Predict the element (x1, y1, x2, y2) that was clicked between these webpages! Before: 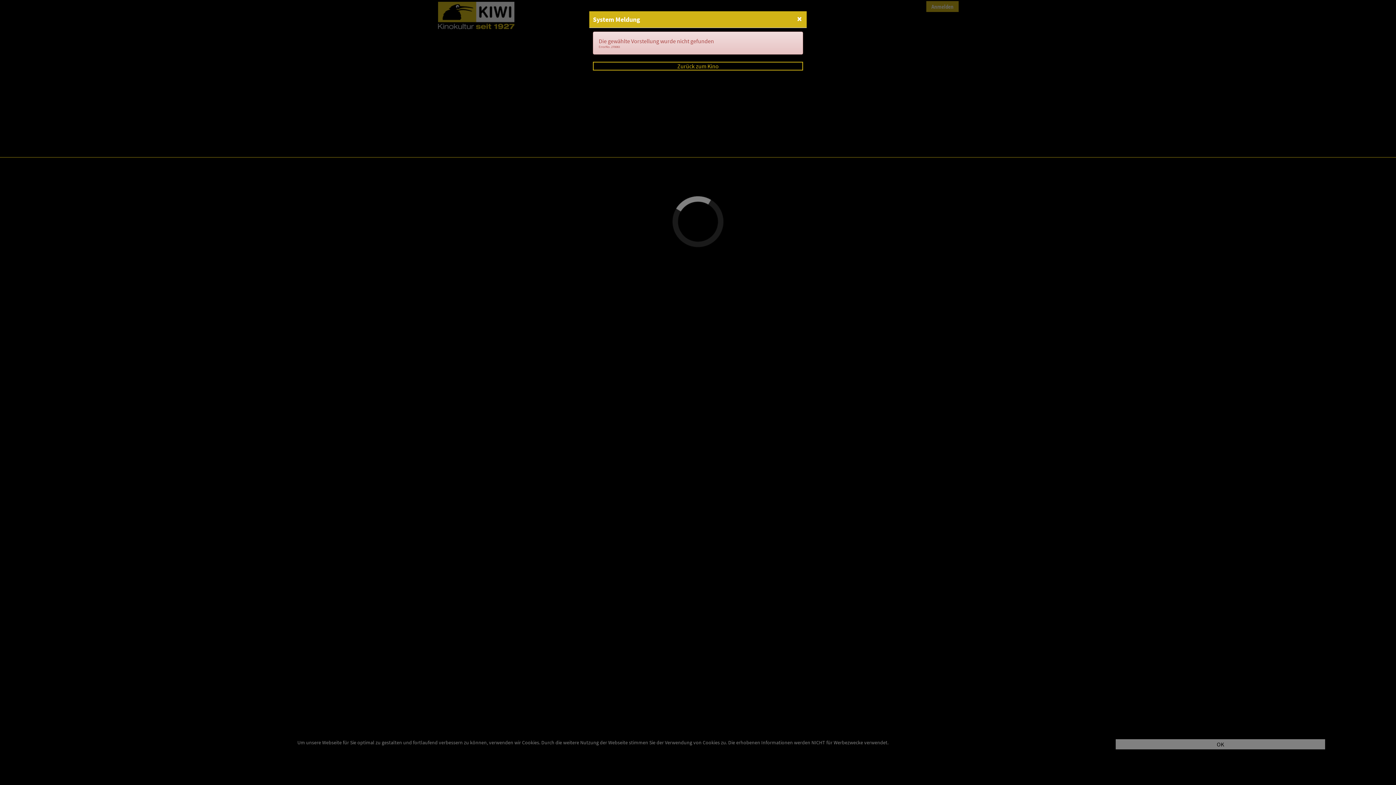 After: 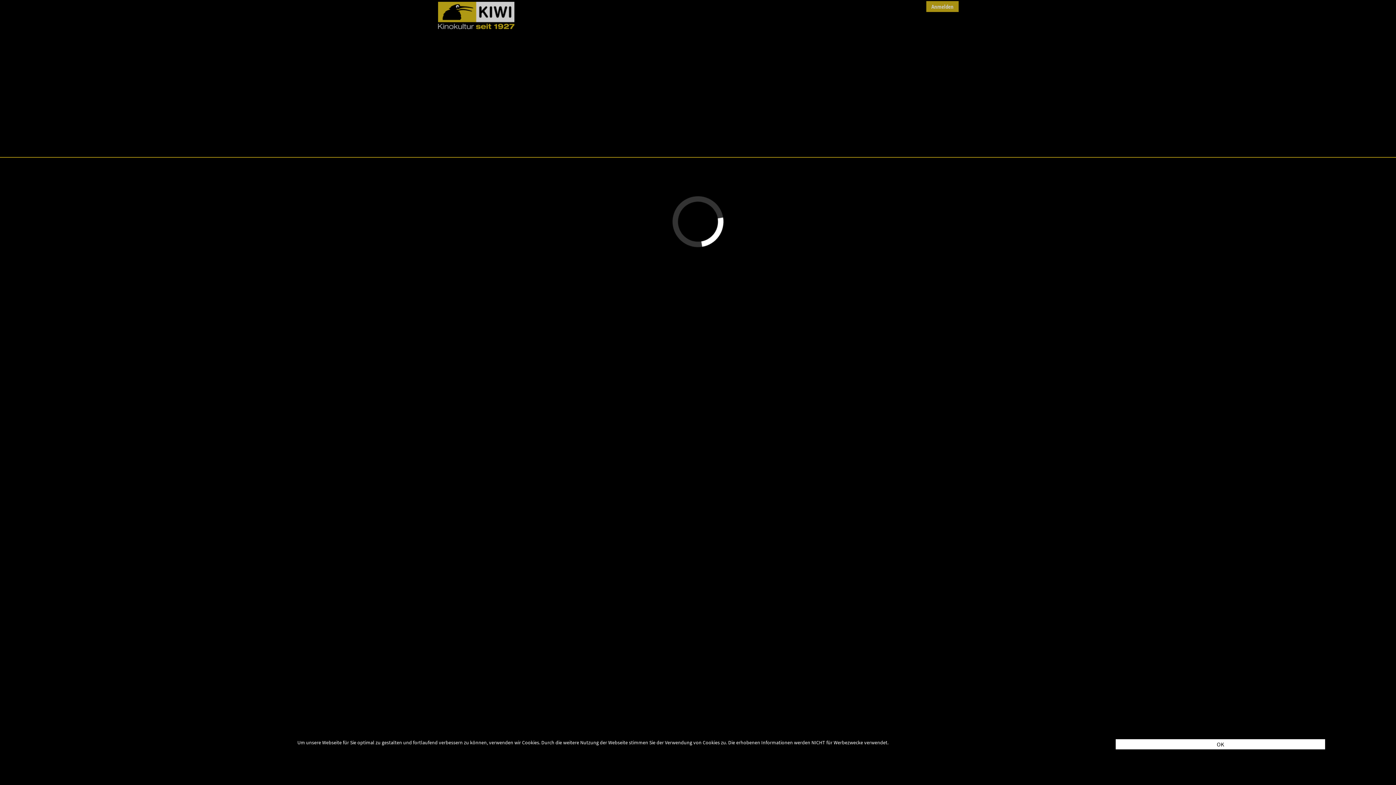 Action: label: × bbox: (796, 14, 803, 23)